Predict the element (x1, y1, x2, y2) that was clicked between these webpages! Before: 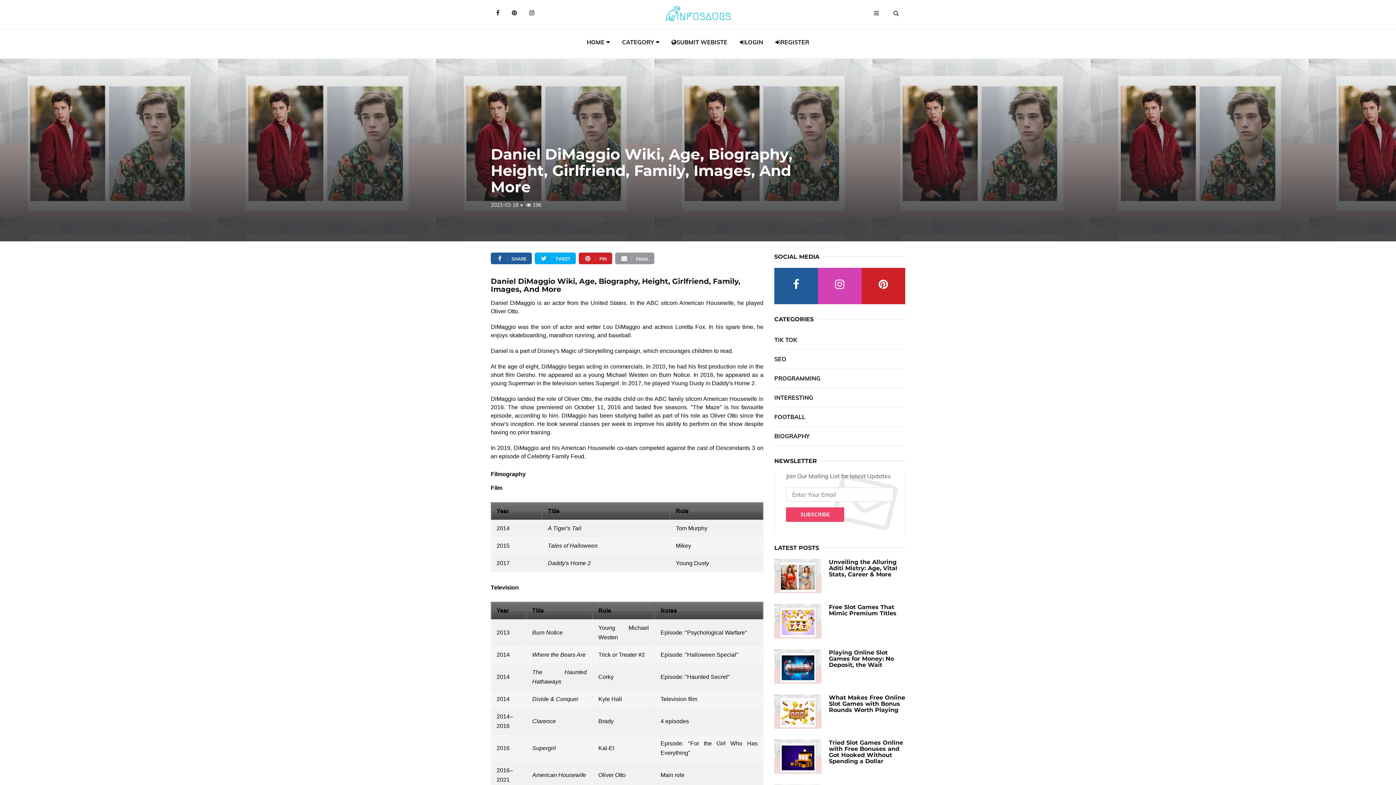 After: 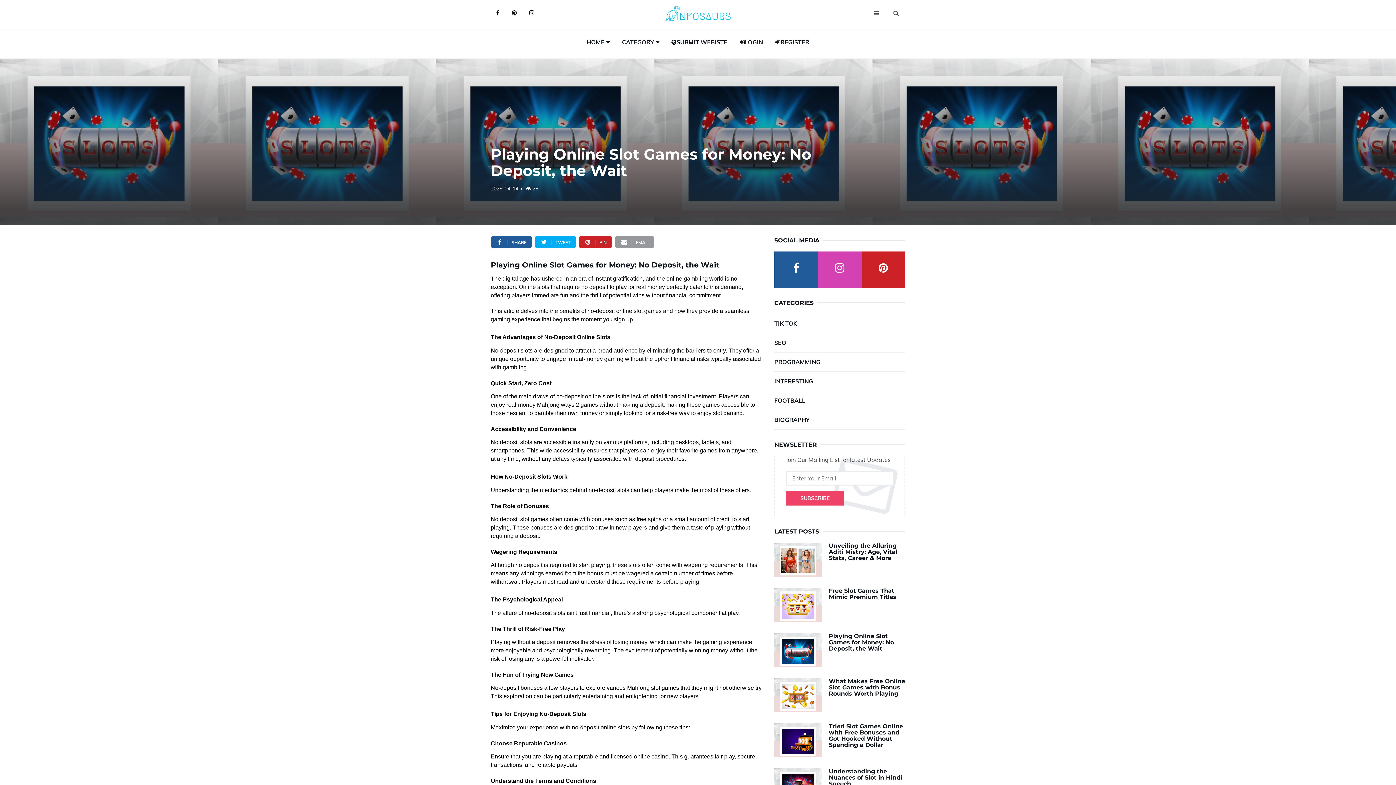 Action: label: Playing Online Slot Games for Money: No Deposit, the Wait bbox: (829, 649, 894, 668)